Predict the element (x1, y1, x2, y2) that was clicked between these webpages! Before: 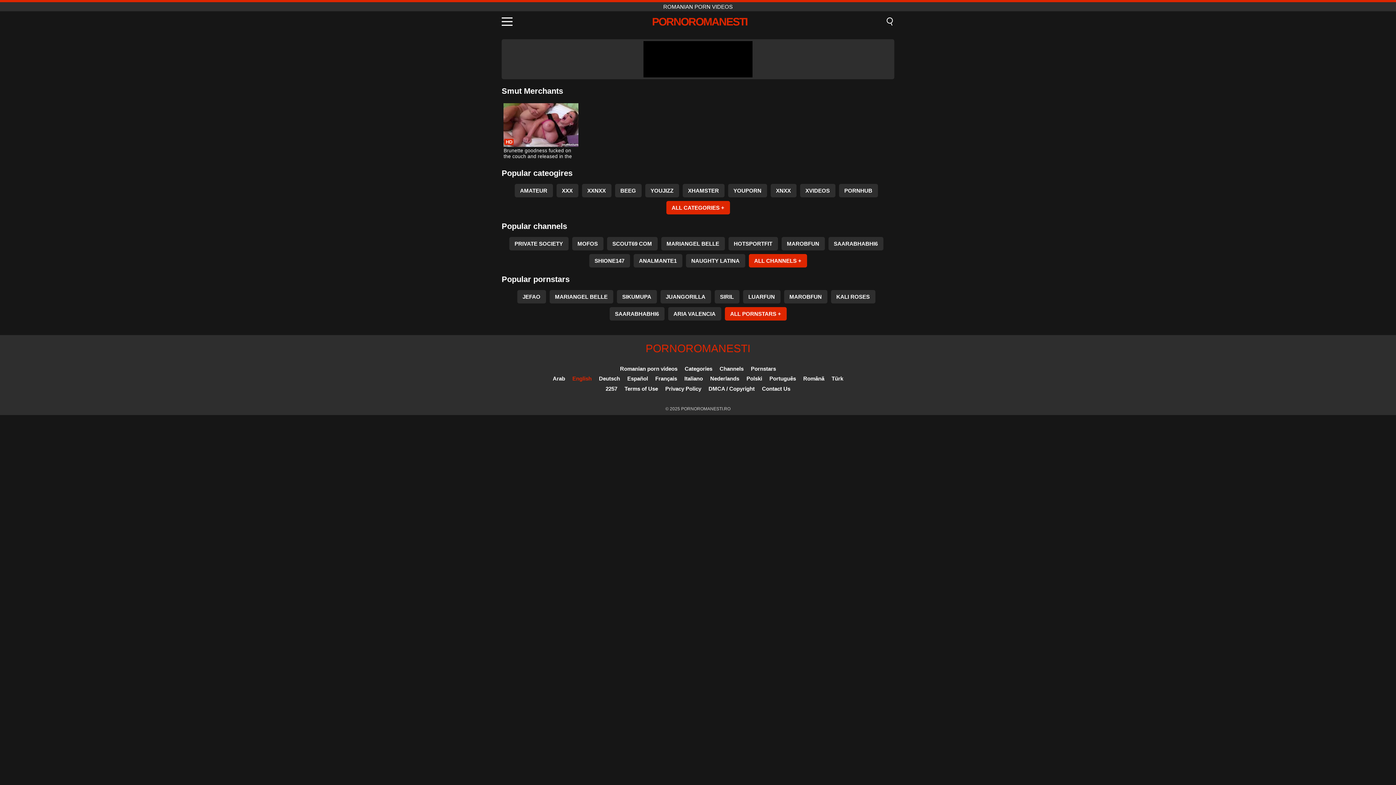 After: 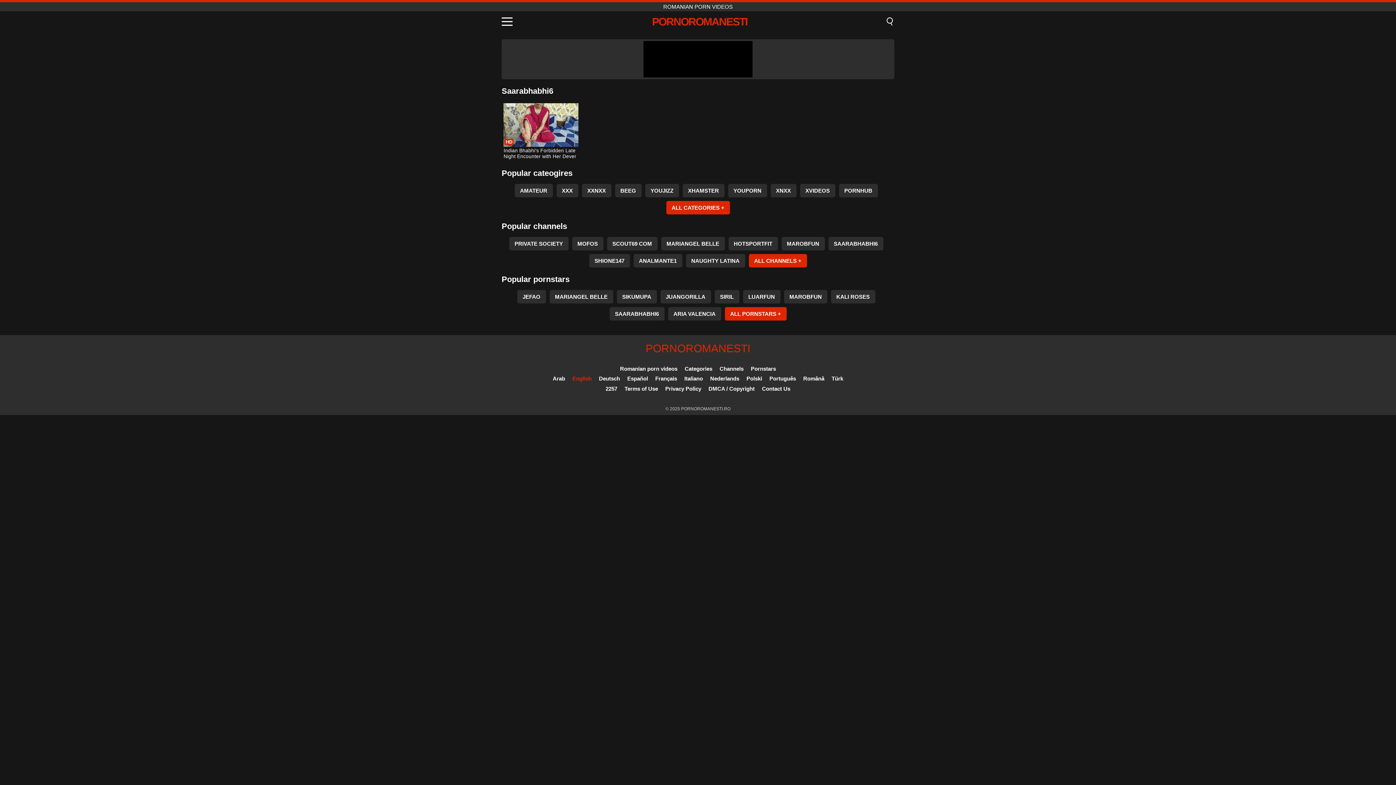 Action: bbox: (609, 307, 664, 320) label: SAARABHABHI6